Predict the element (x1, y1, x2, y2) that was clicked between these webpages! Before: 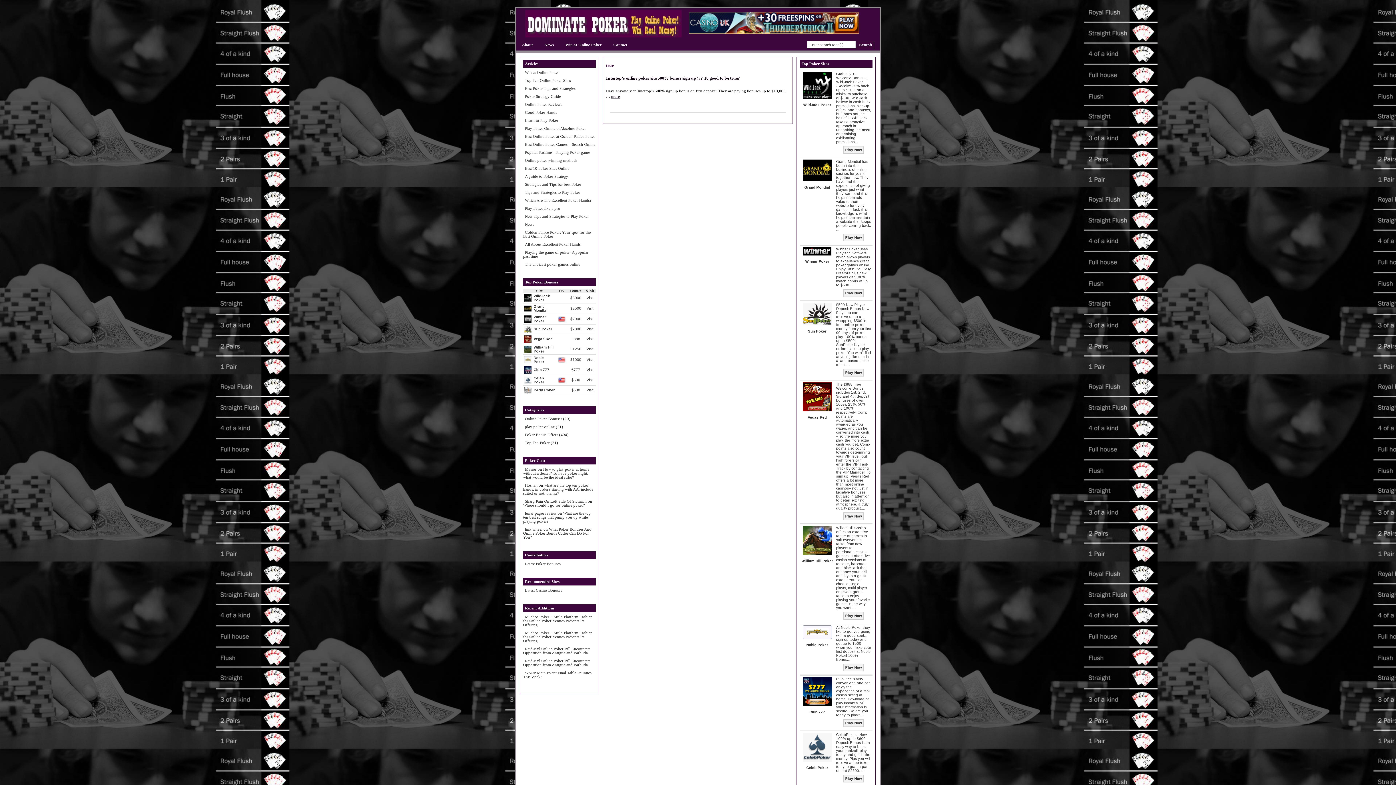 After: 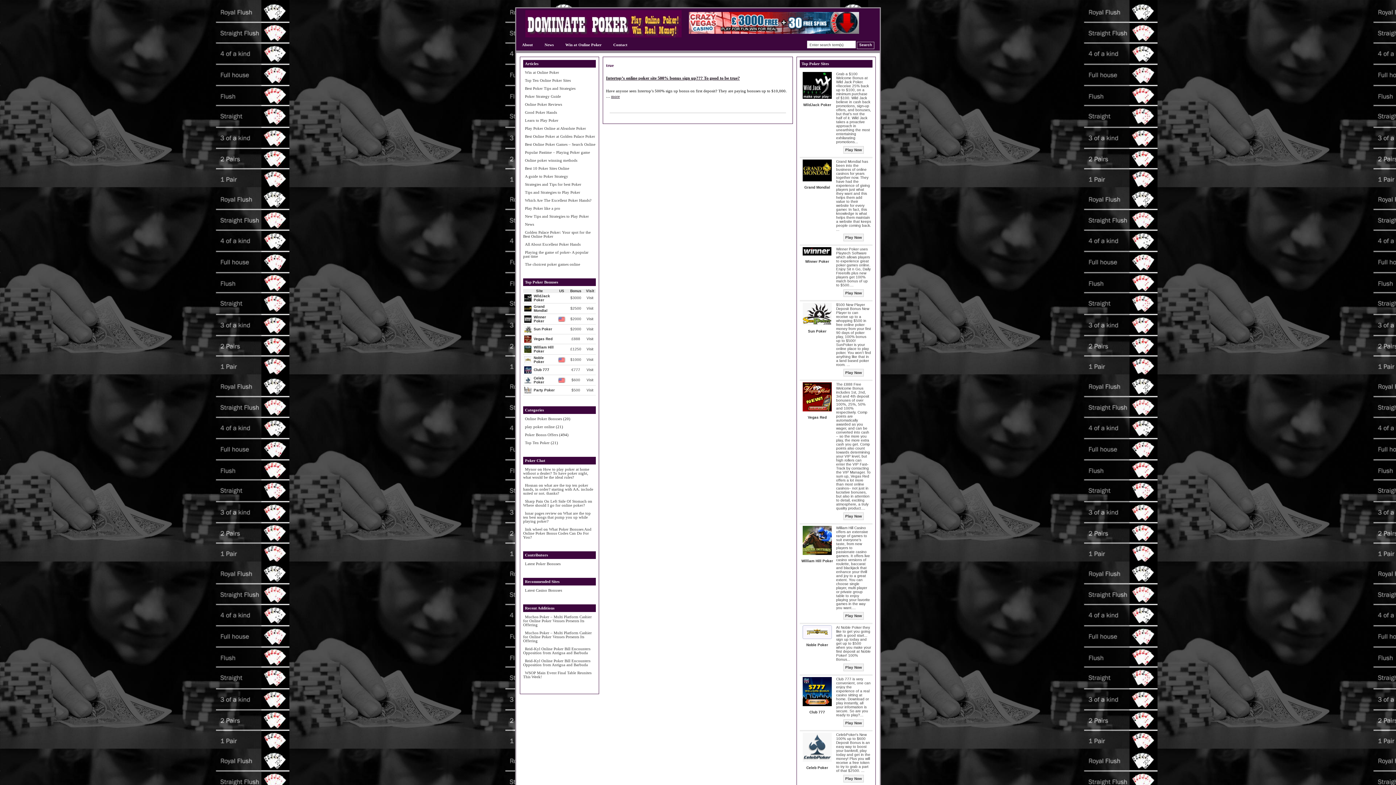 Action: bbox: (533, 376, 544, 384) label: Celeb Poker